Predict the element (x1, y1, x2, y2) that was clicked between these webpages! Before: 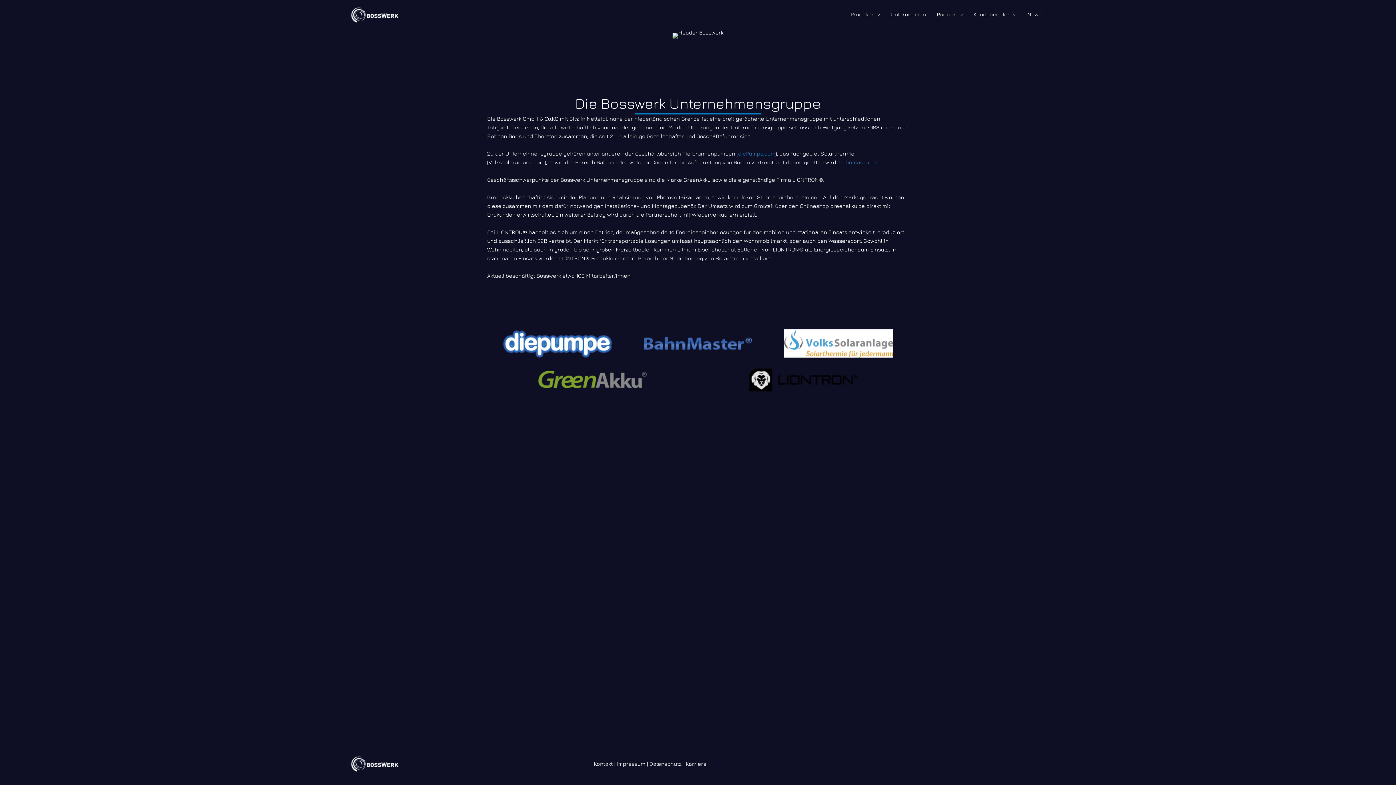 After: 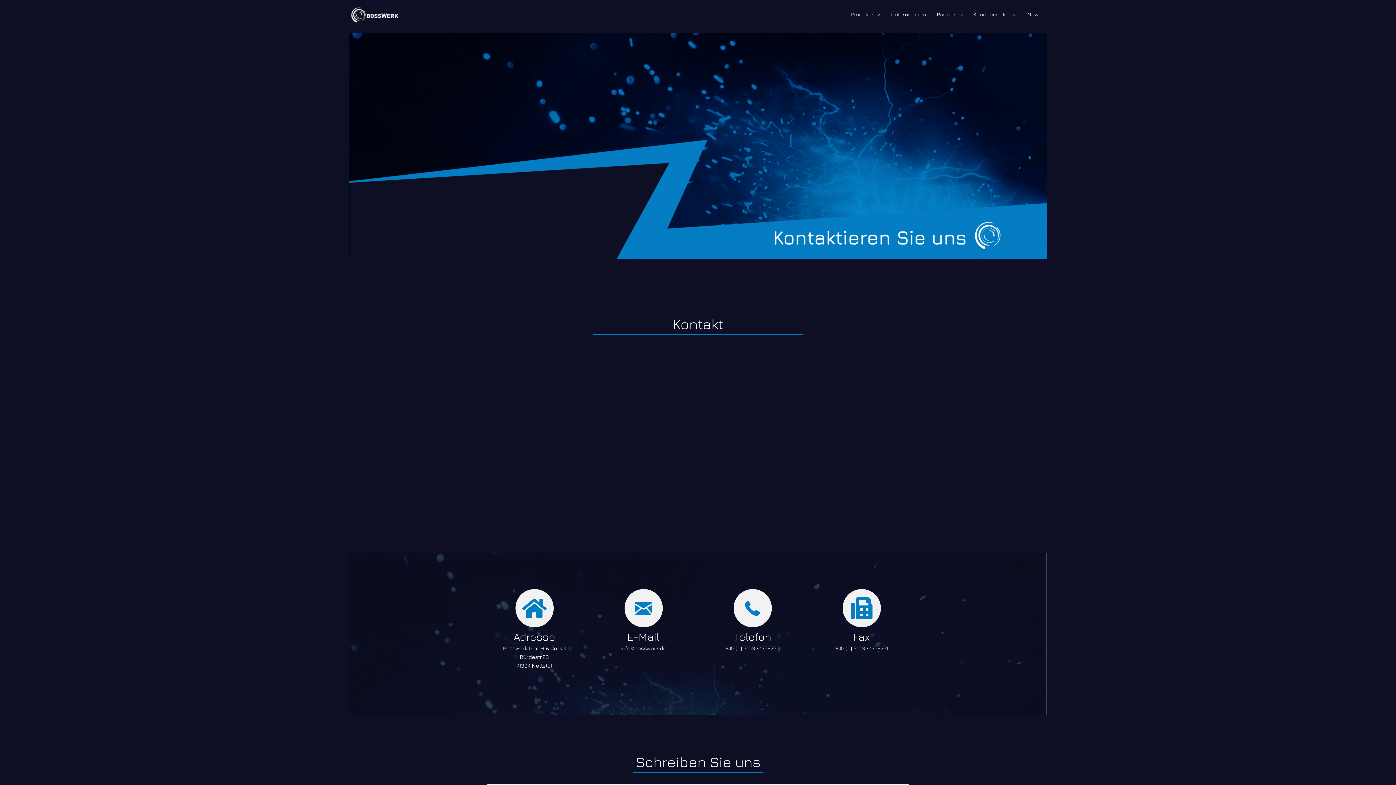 Action: bbox: (593, 761, 612, 767) label: Kontakt